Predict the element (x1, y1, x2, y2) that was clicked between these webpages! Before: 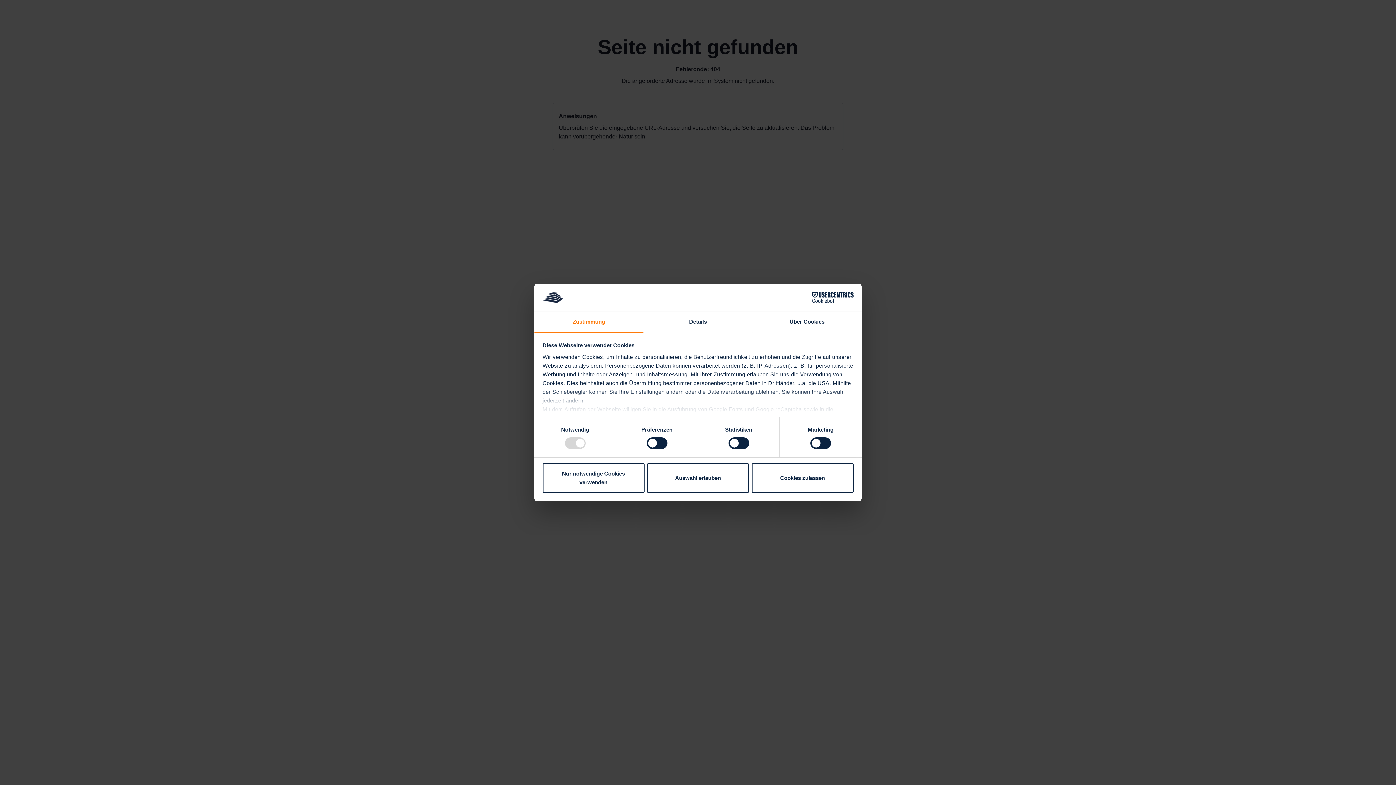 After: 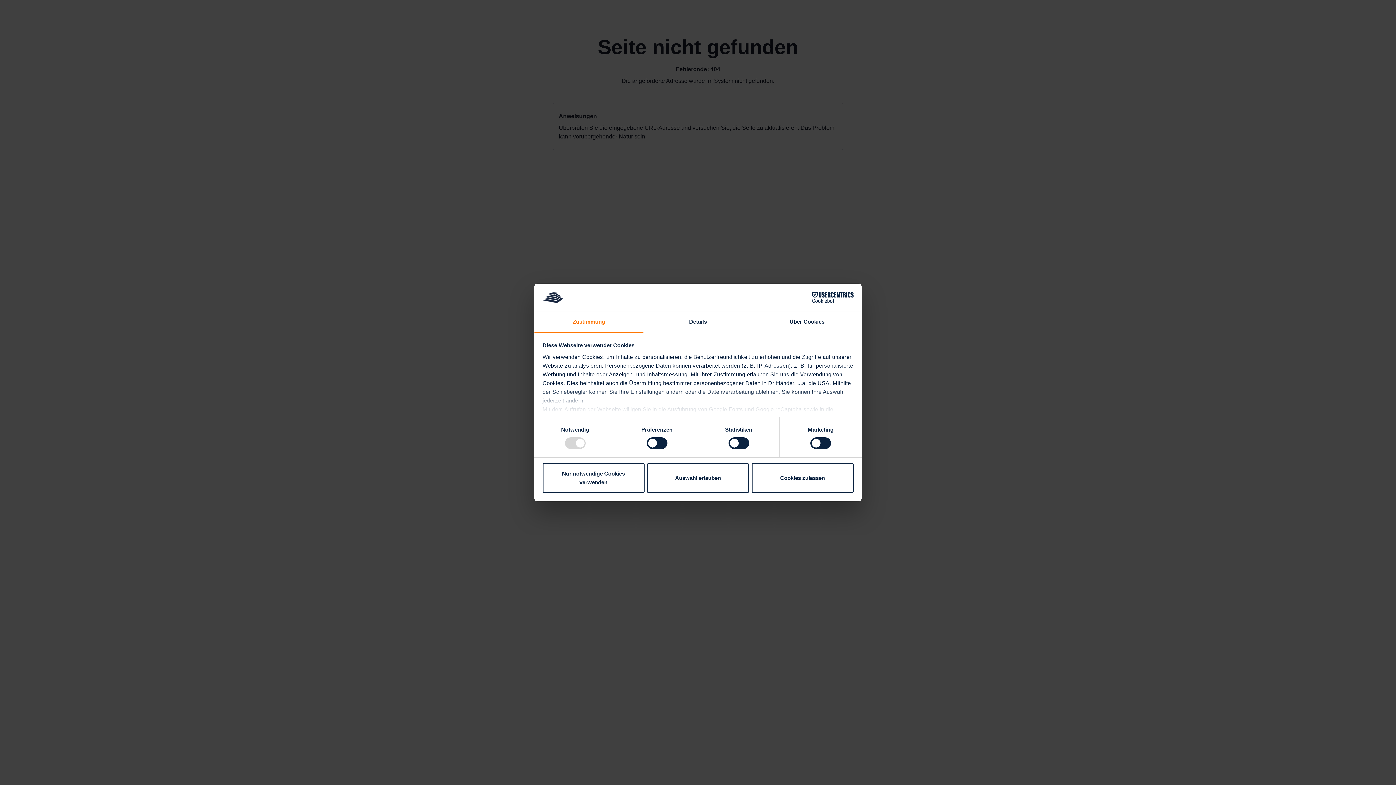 Action: bbox: (790, 292, 853, 303) label: Cookiebot - opens in a new window